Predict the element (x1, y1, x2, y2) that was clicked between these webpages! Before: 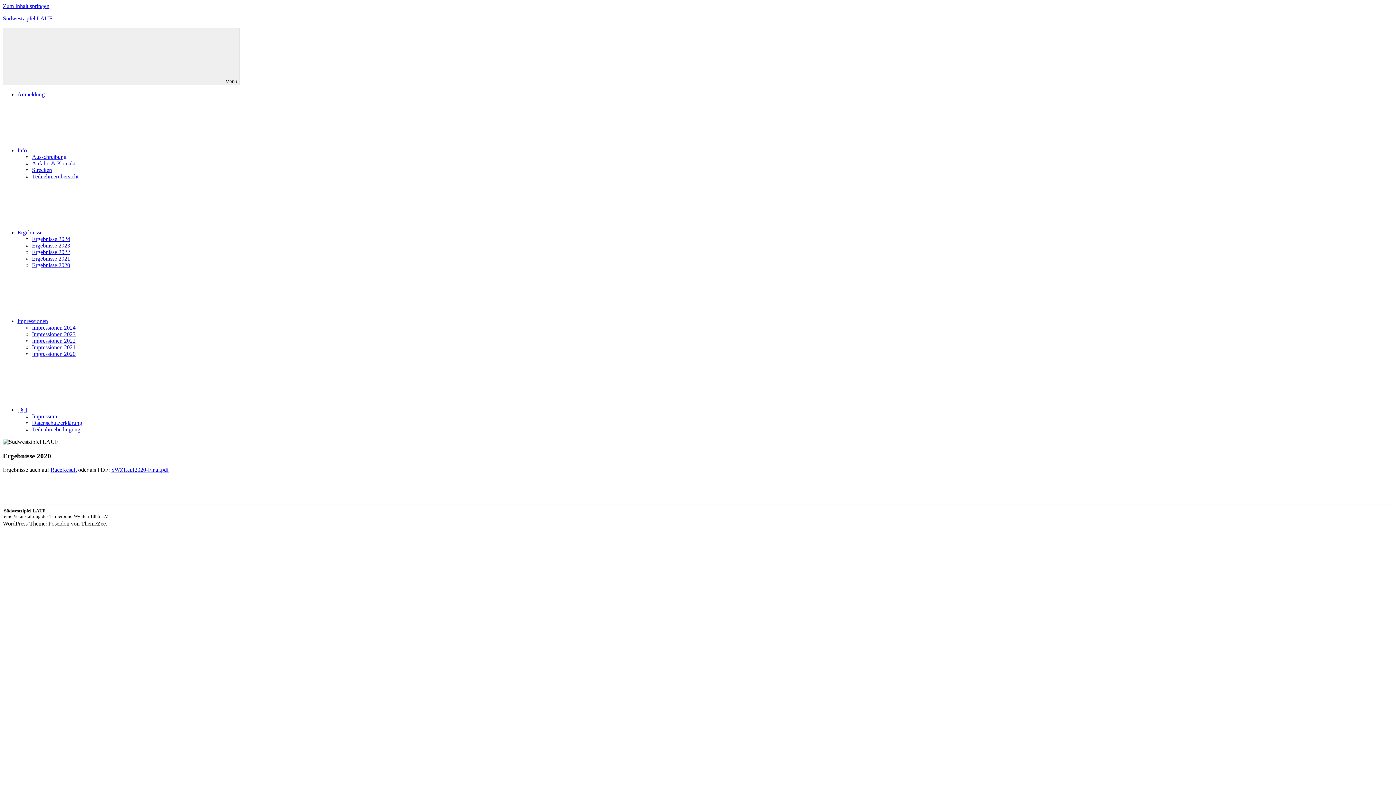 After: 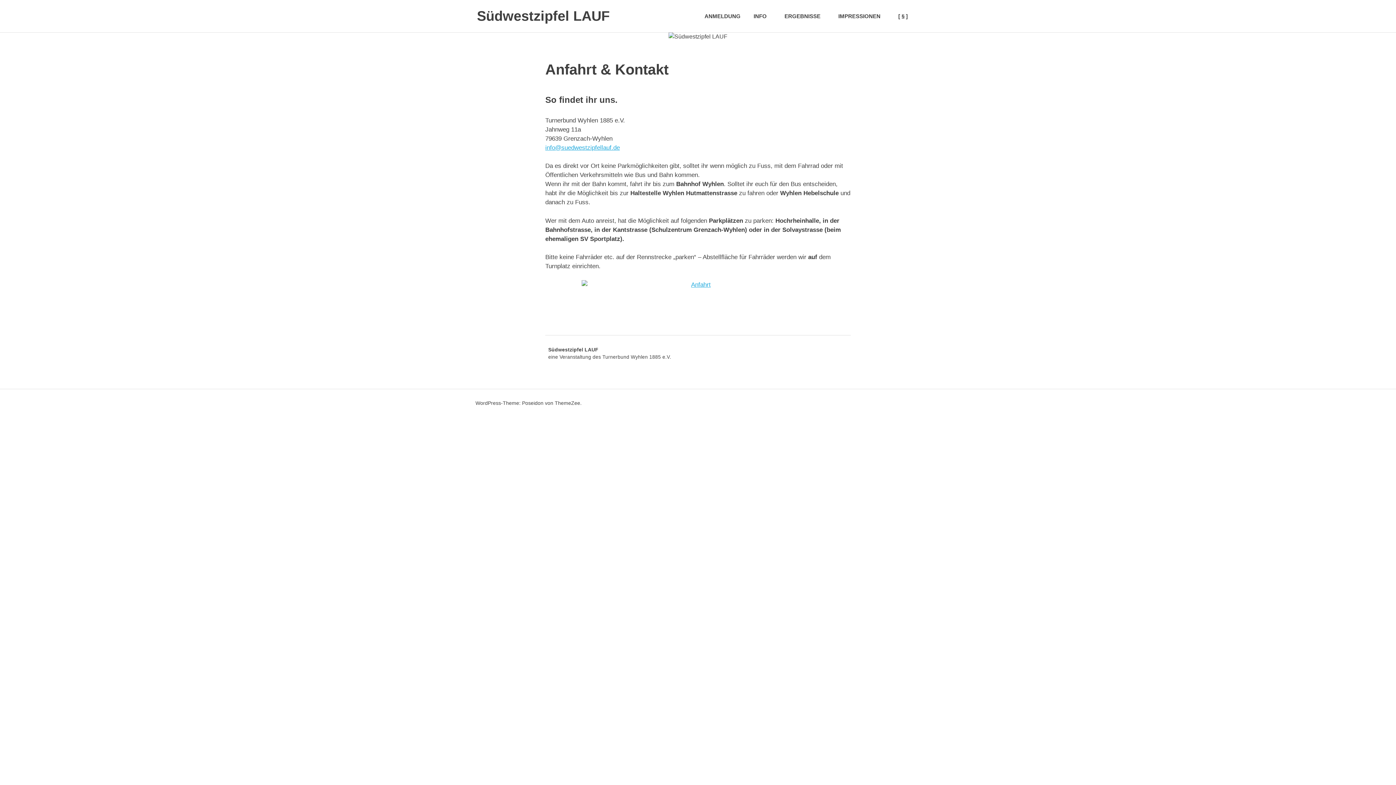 Action: bbox: (32, 160, 75, 166) label: Anfahrt & Kontakt